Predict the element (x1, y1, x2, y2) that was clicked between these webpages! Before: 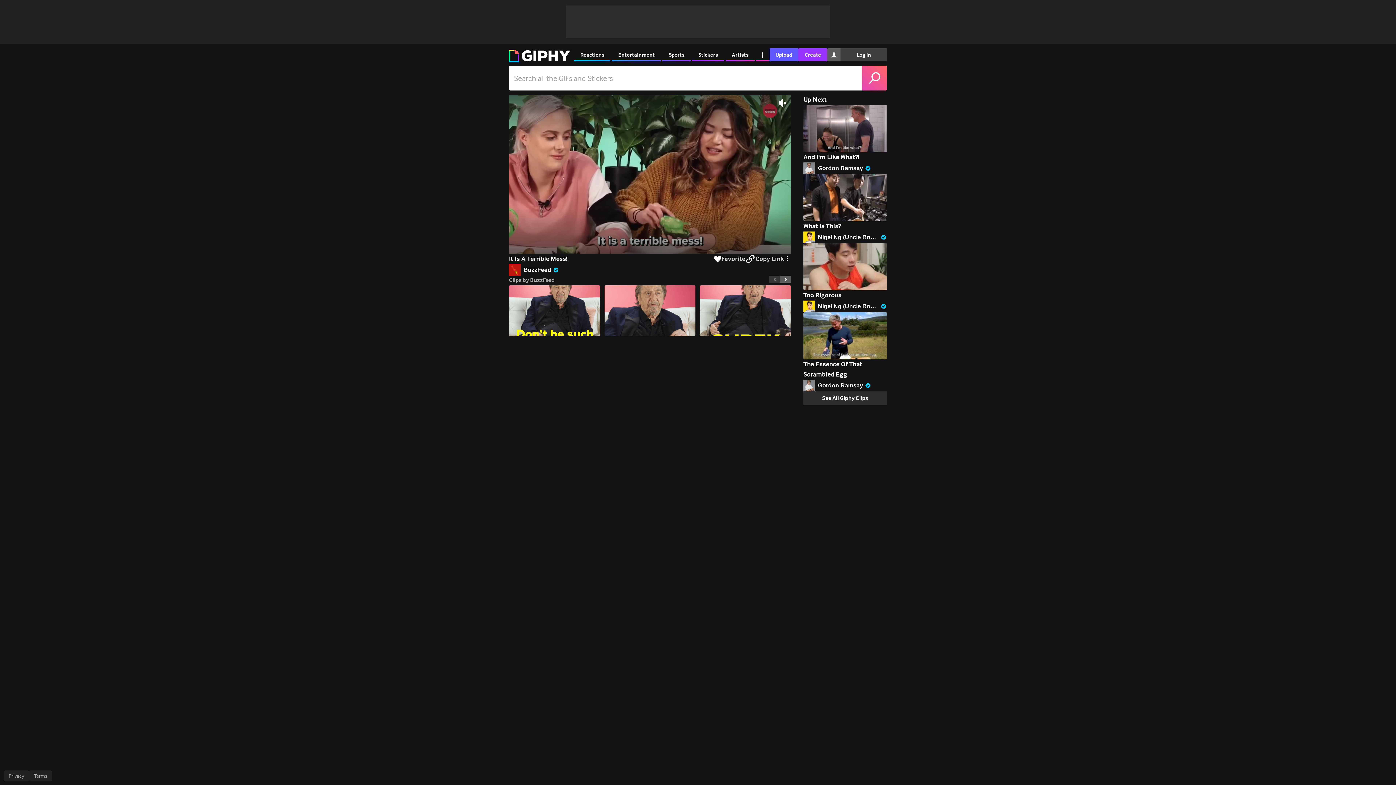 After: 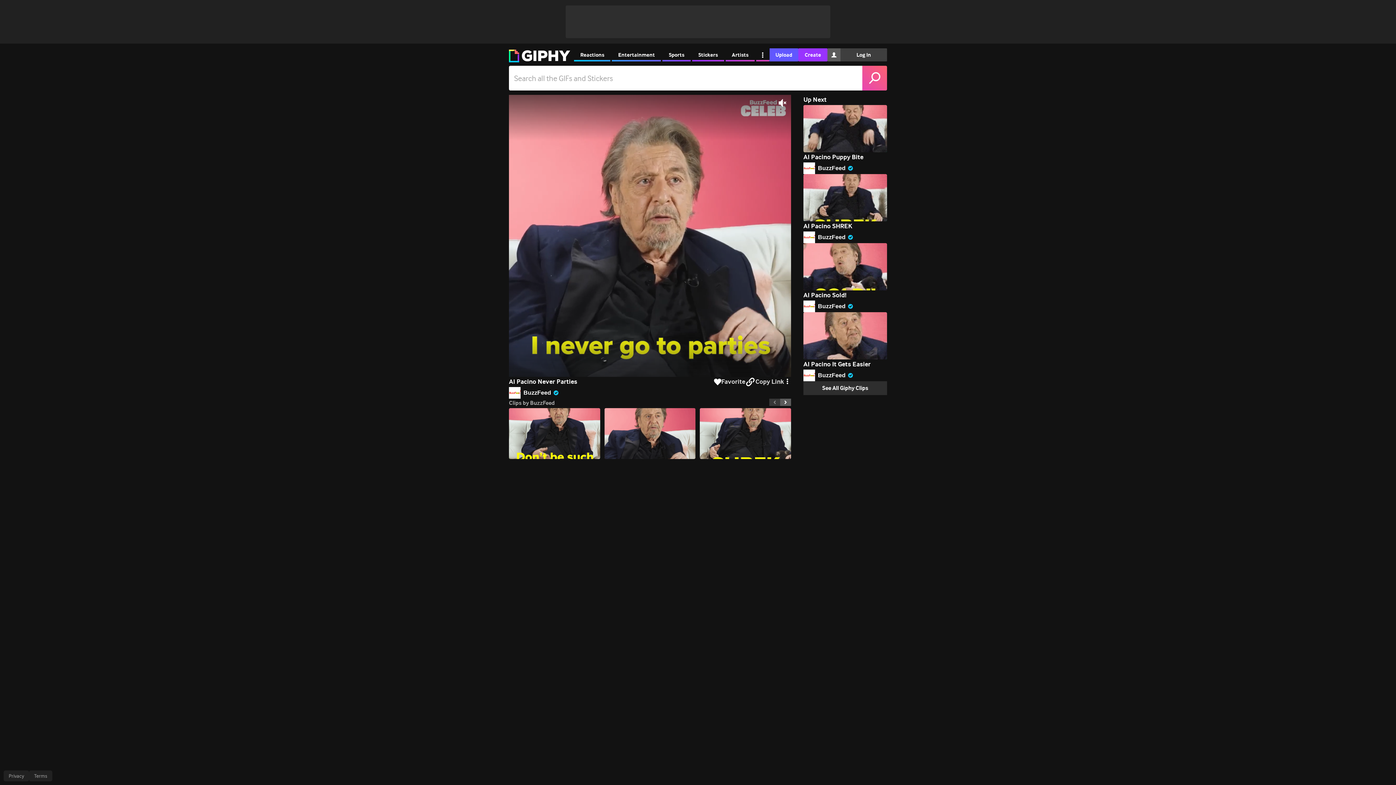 Action: bbox: (604, 285, 695, 336)